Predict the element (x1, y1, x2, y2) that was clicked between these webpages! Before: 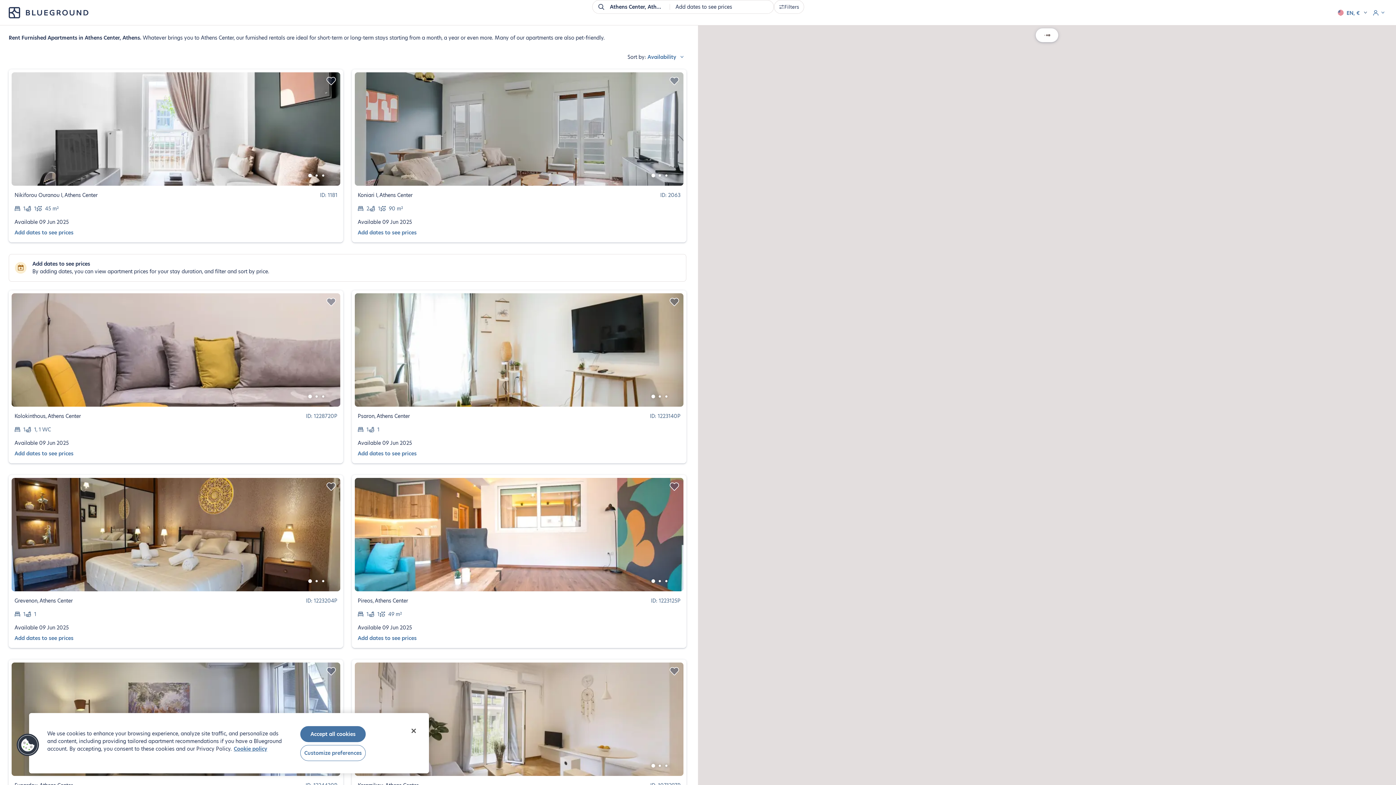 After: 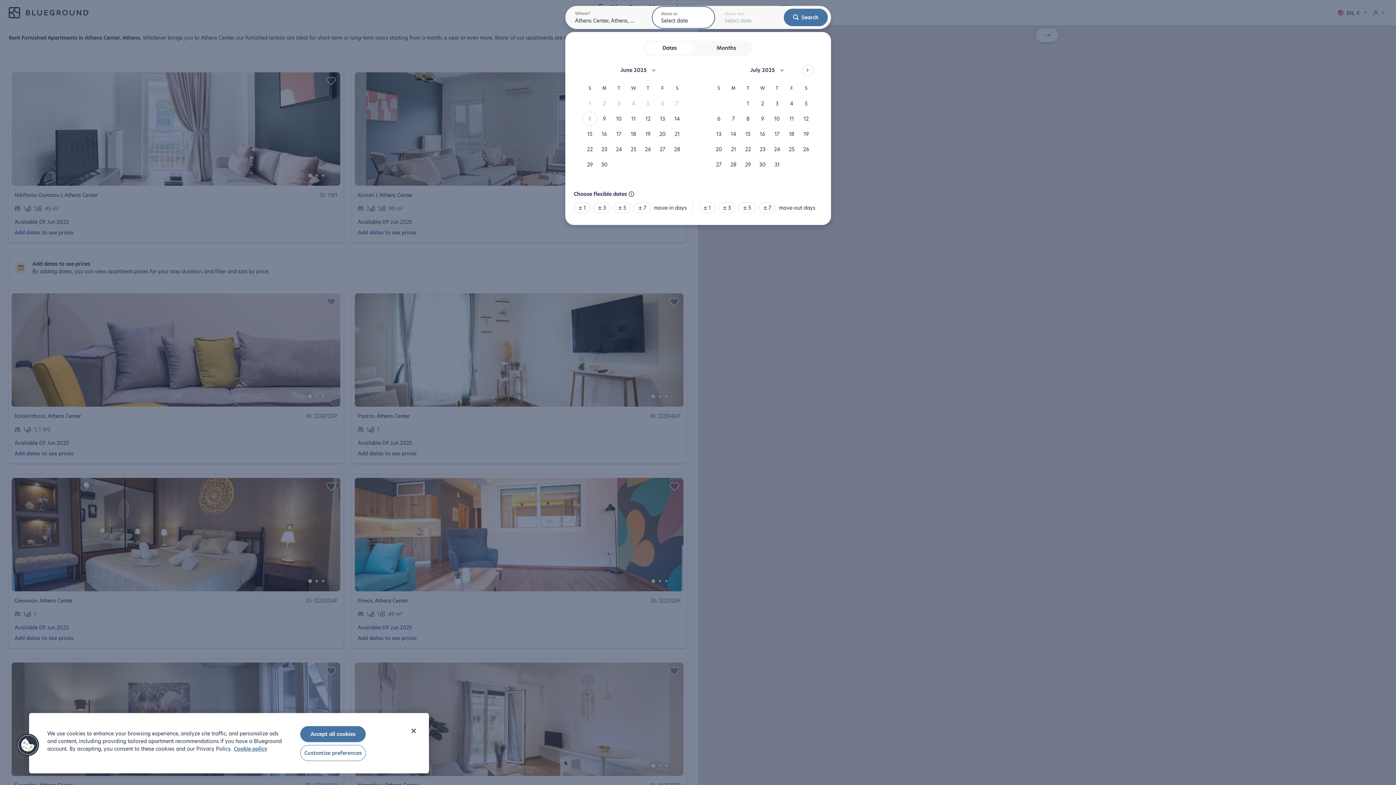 Action: bbox: (357, 450, 416, 457) label: Add dates to see prices